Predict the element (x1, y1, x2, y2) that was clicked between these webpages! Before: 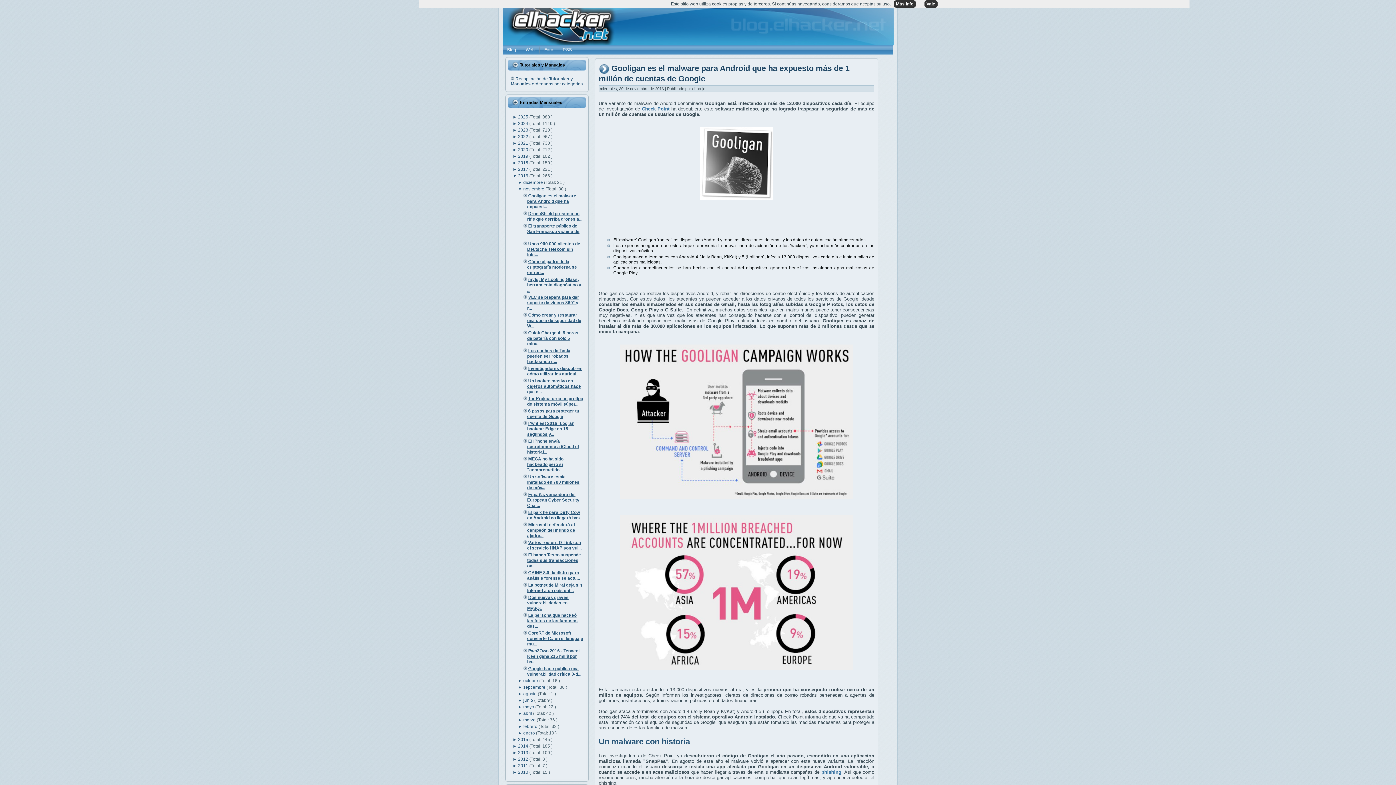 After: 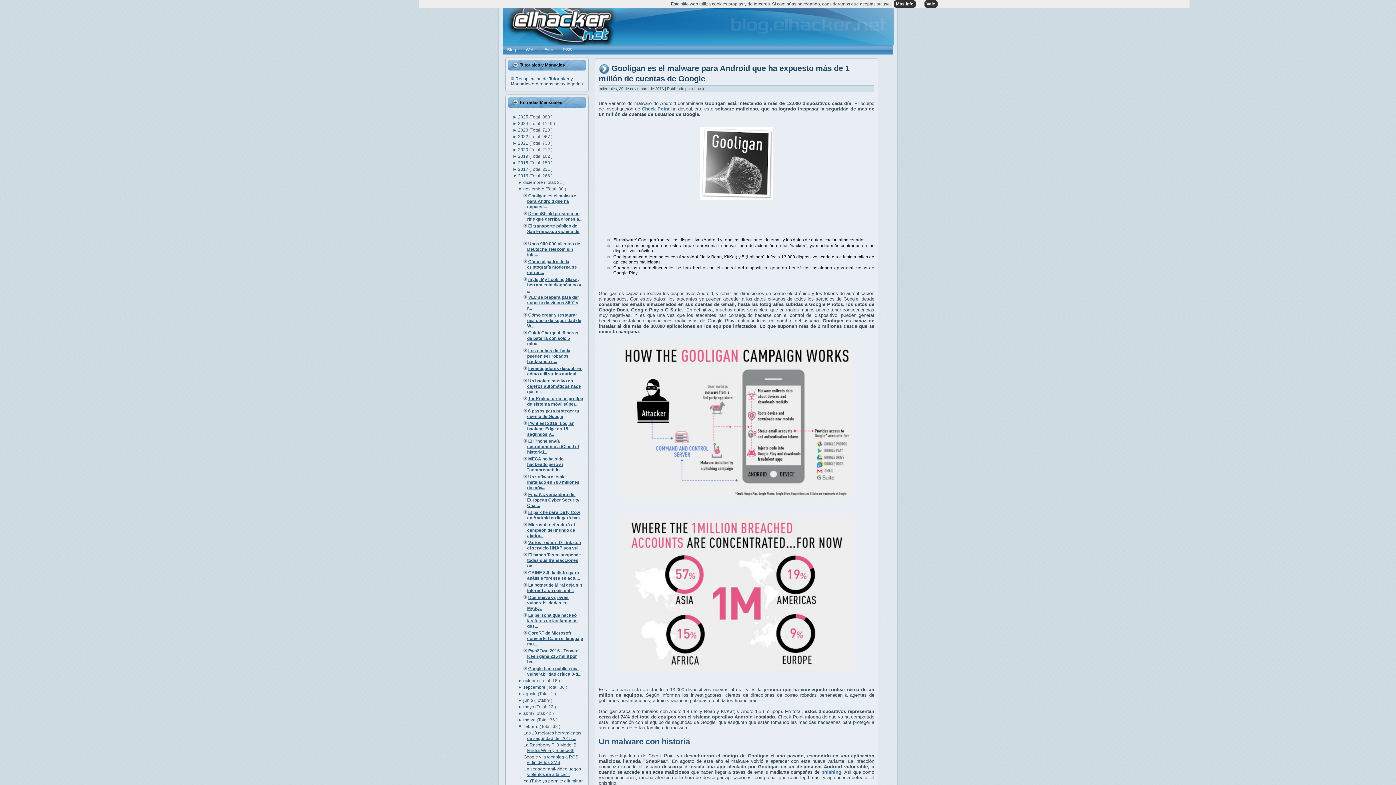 Action: bbox: (517, 724, 523, 729) label: ► 